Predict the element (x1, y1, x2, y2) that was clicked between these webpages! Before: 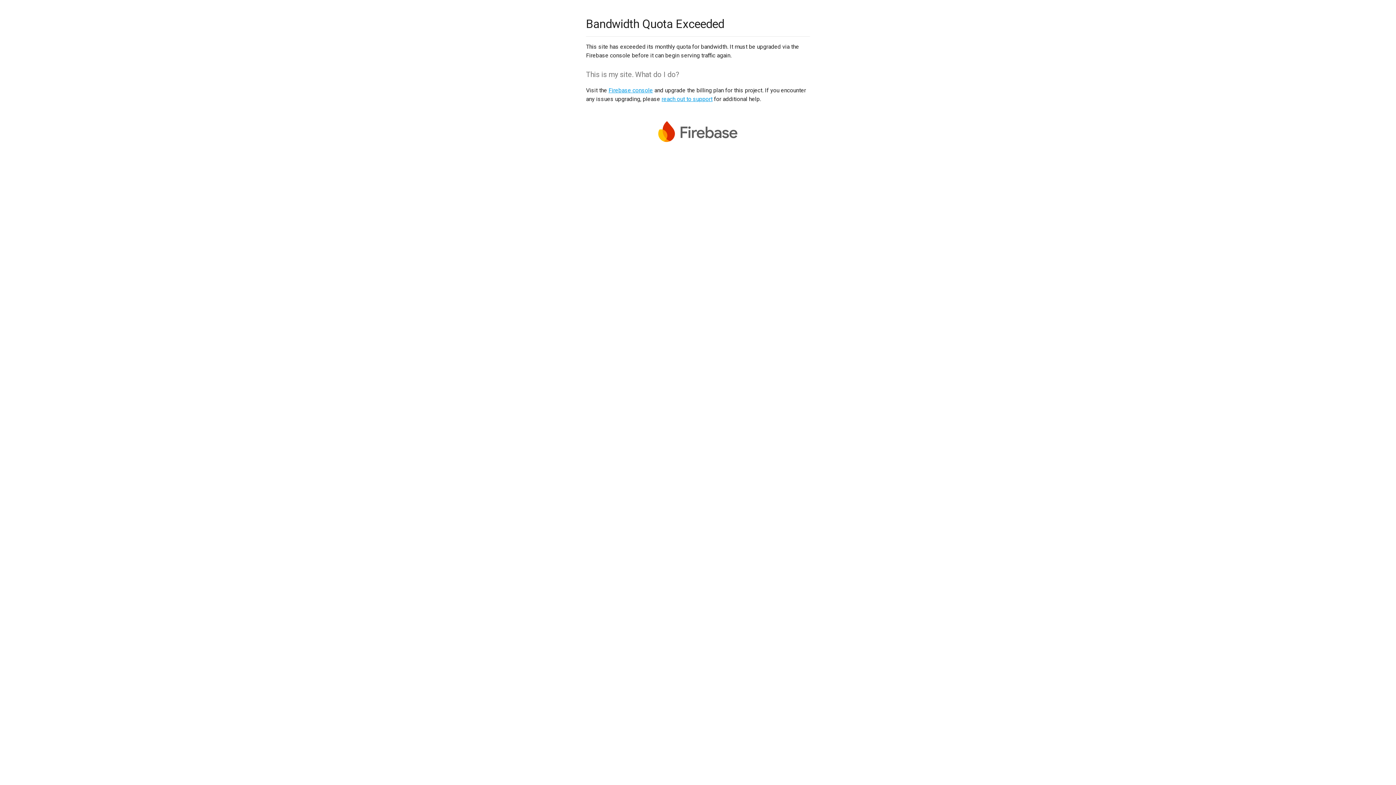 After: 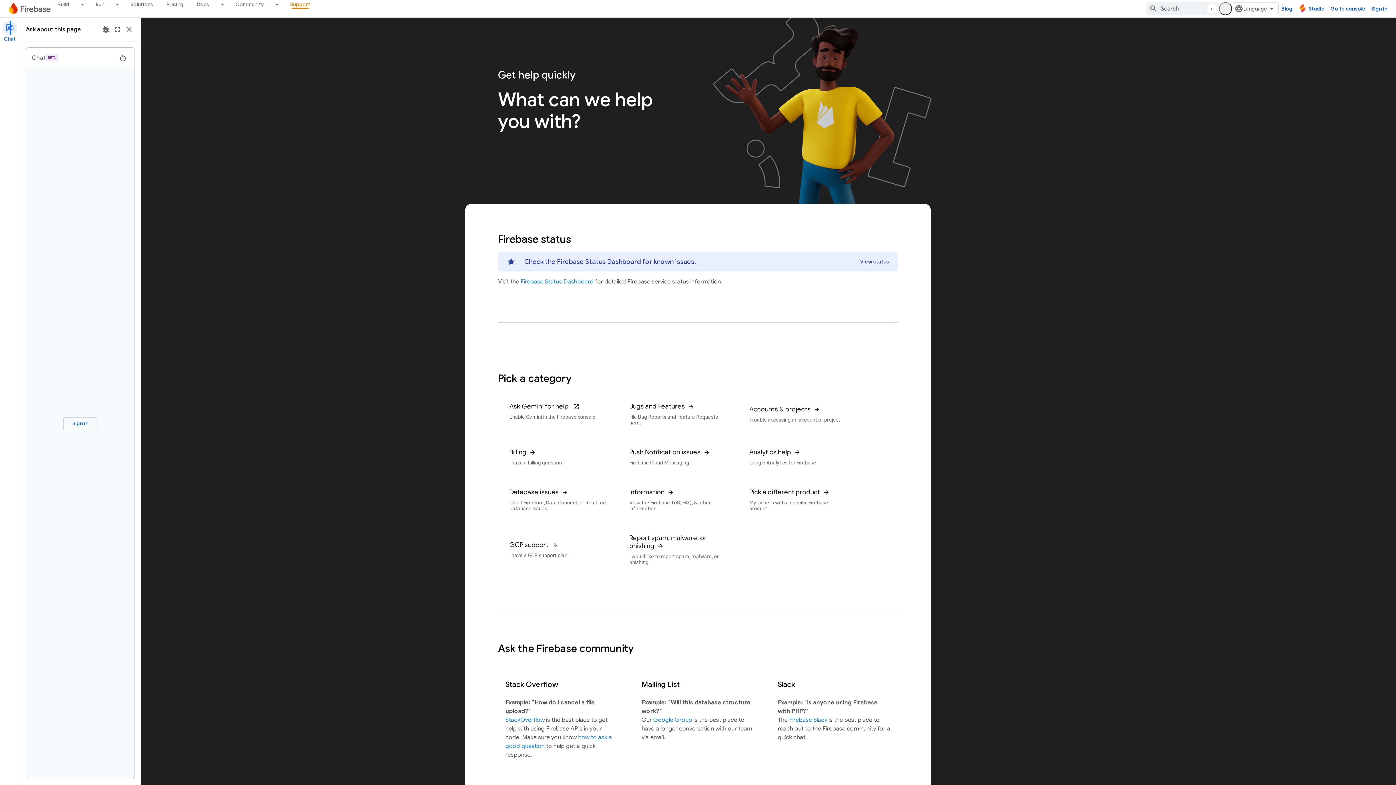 Action: label: reach out to support bbox: (661, 95, 712, 102)